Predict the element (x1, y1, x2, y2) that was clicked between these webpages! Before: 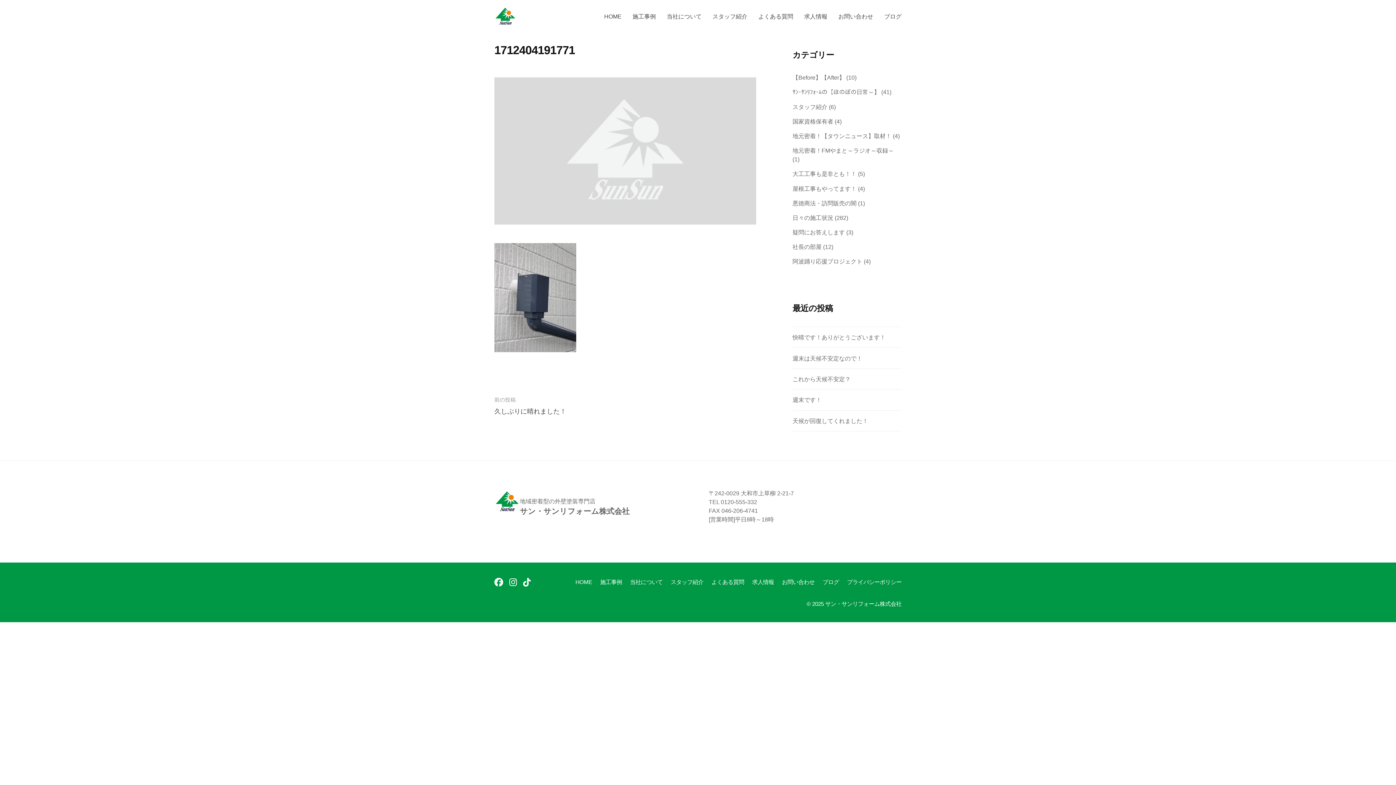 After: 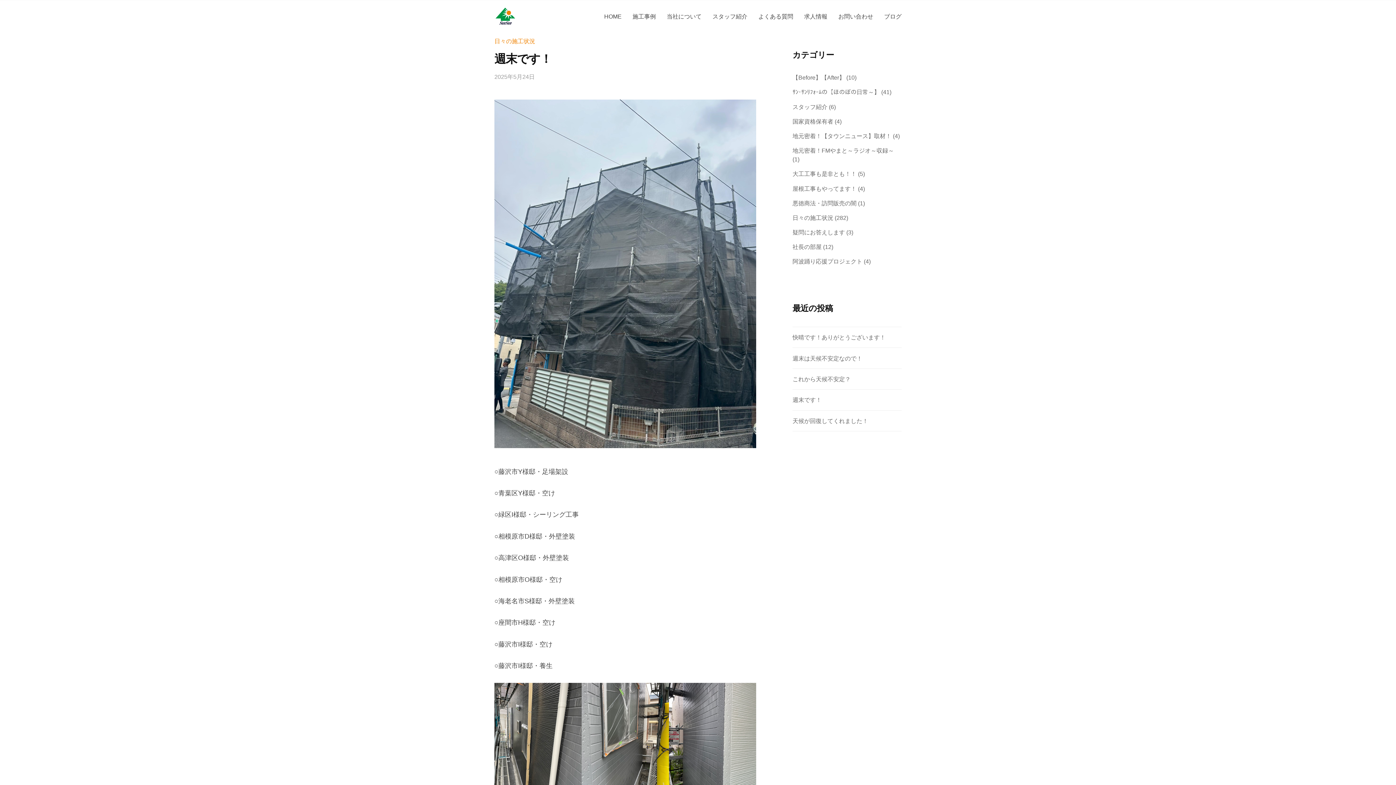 Action: bbox: (792, 396, 821, 403) label: 週末です！